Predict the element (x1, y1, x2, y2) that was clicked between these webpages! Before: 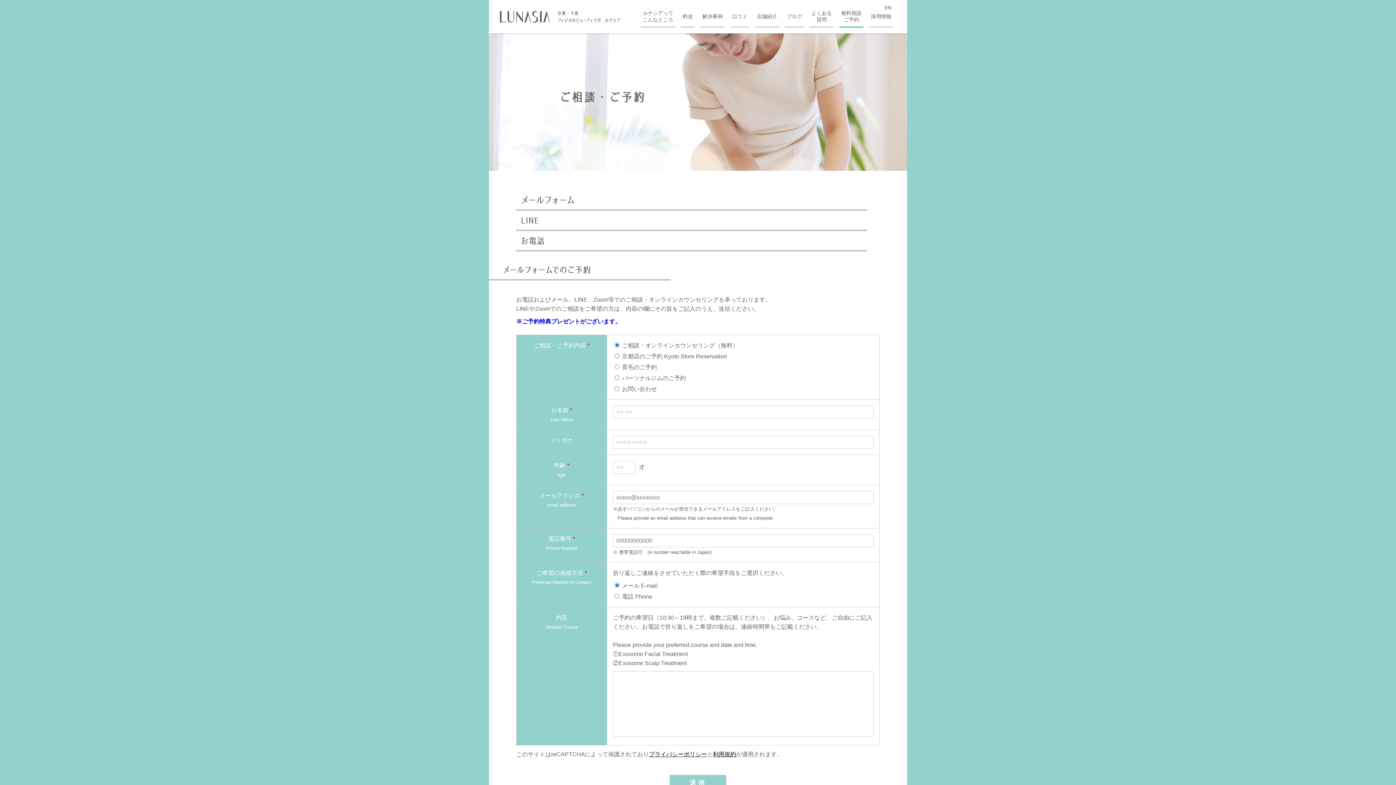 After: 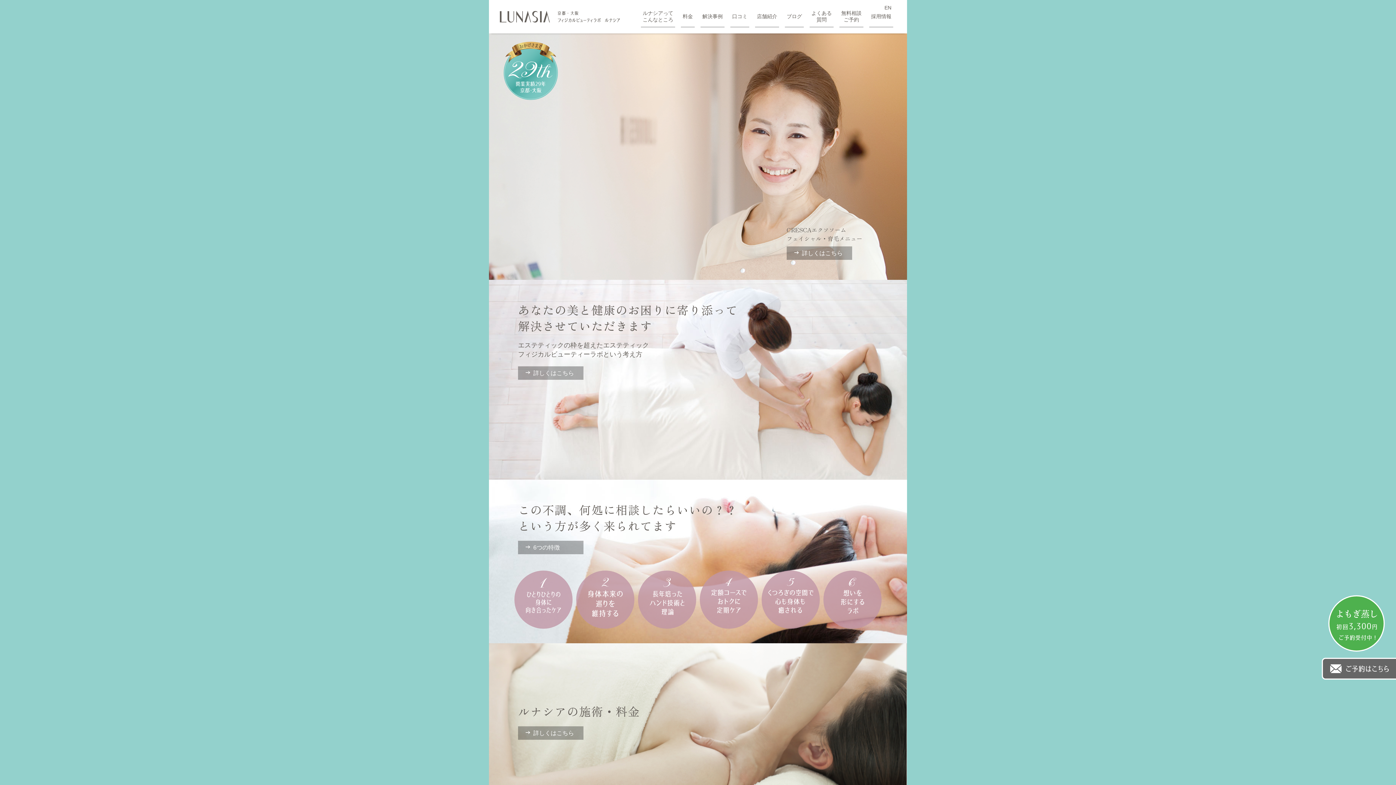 Action: bbox: (500, 10, 620, 22)